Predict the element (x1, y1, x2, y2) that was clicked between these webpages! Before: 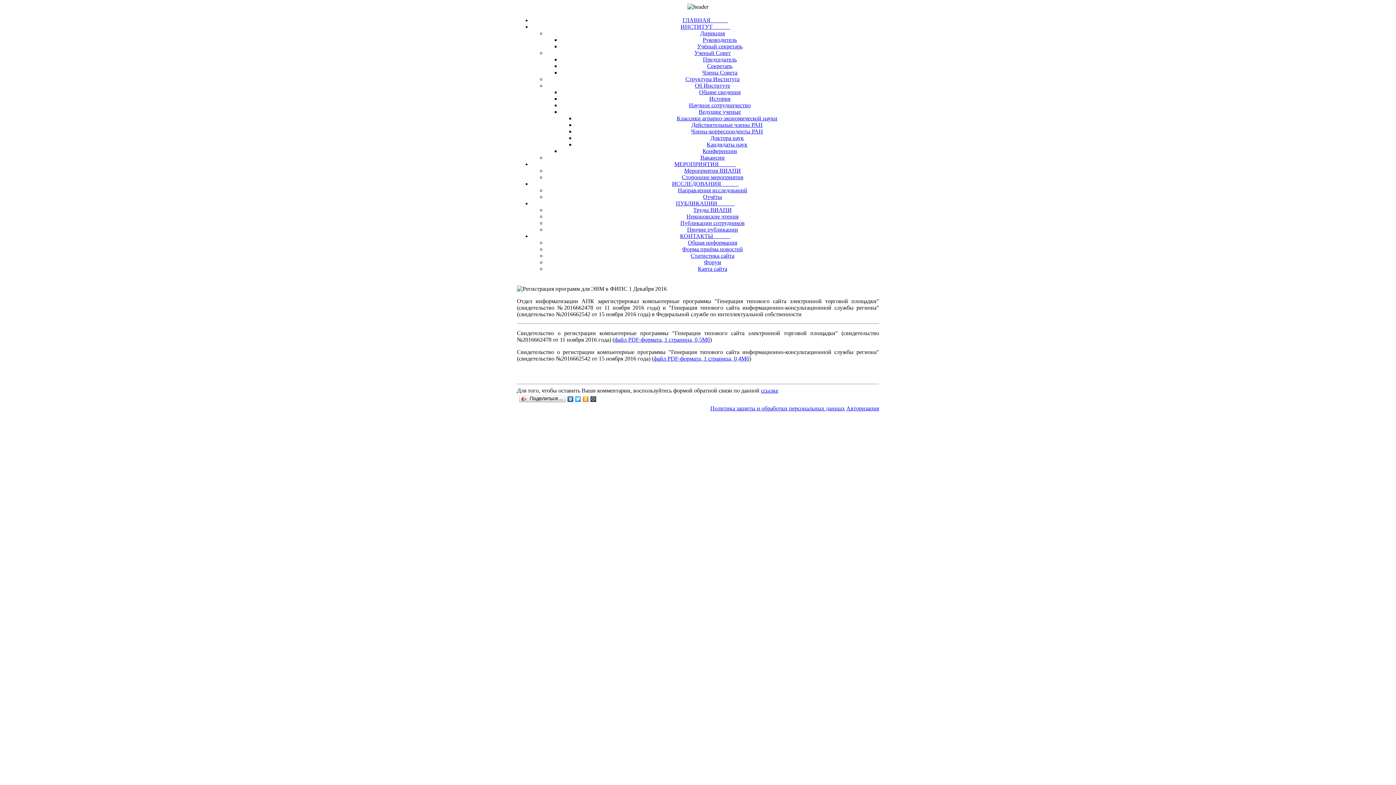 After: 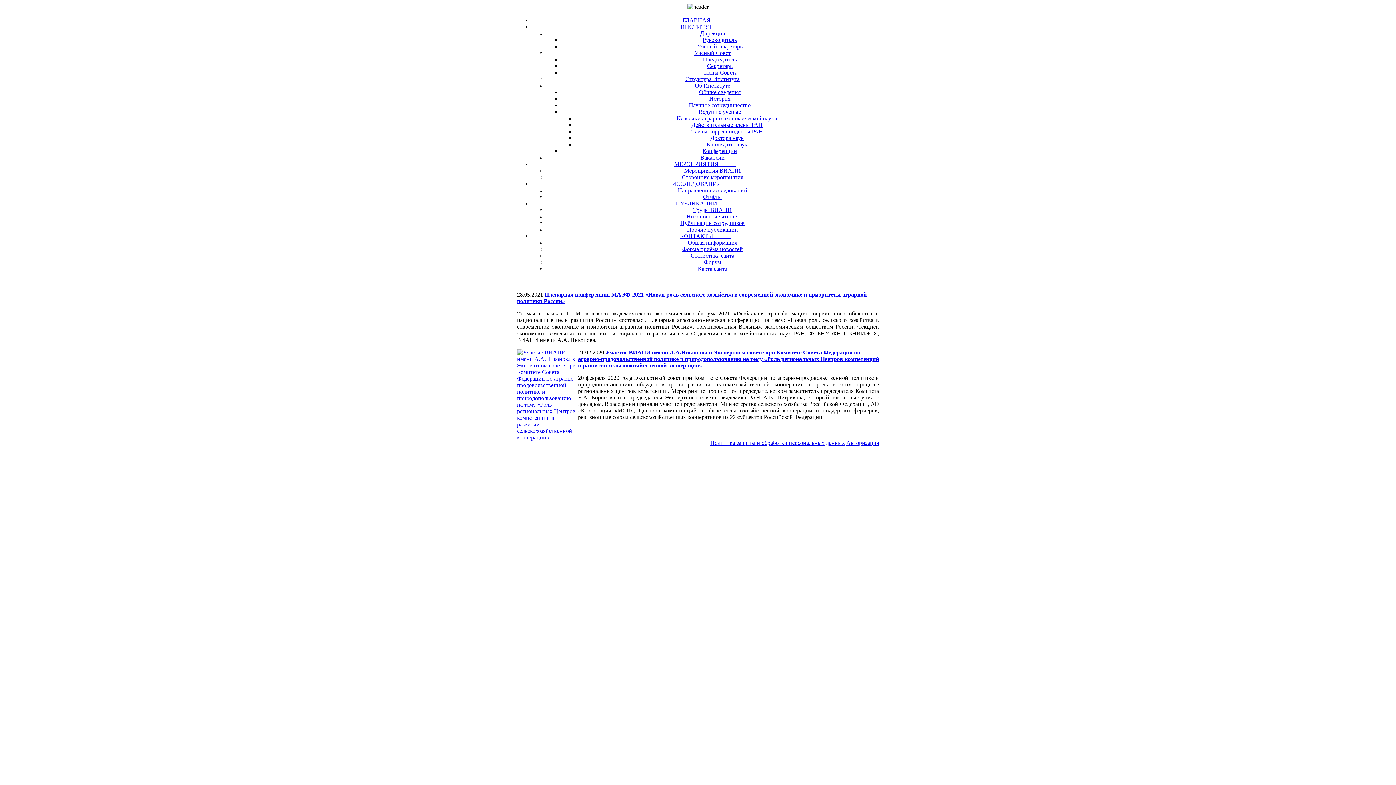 Action: label: Мероприятия ВИАПИ bbox: (684, 167, 741, 173)